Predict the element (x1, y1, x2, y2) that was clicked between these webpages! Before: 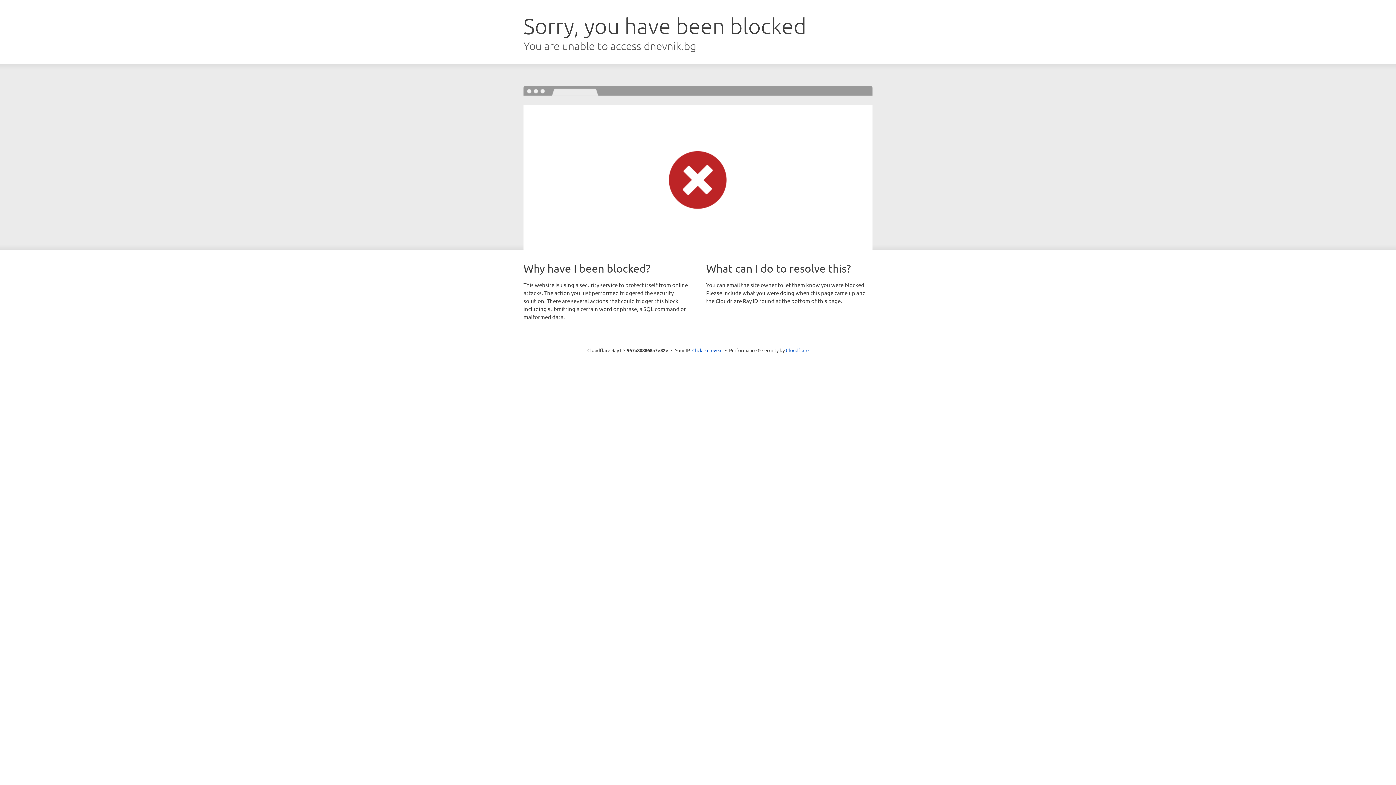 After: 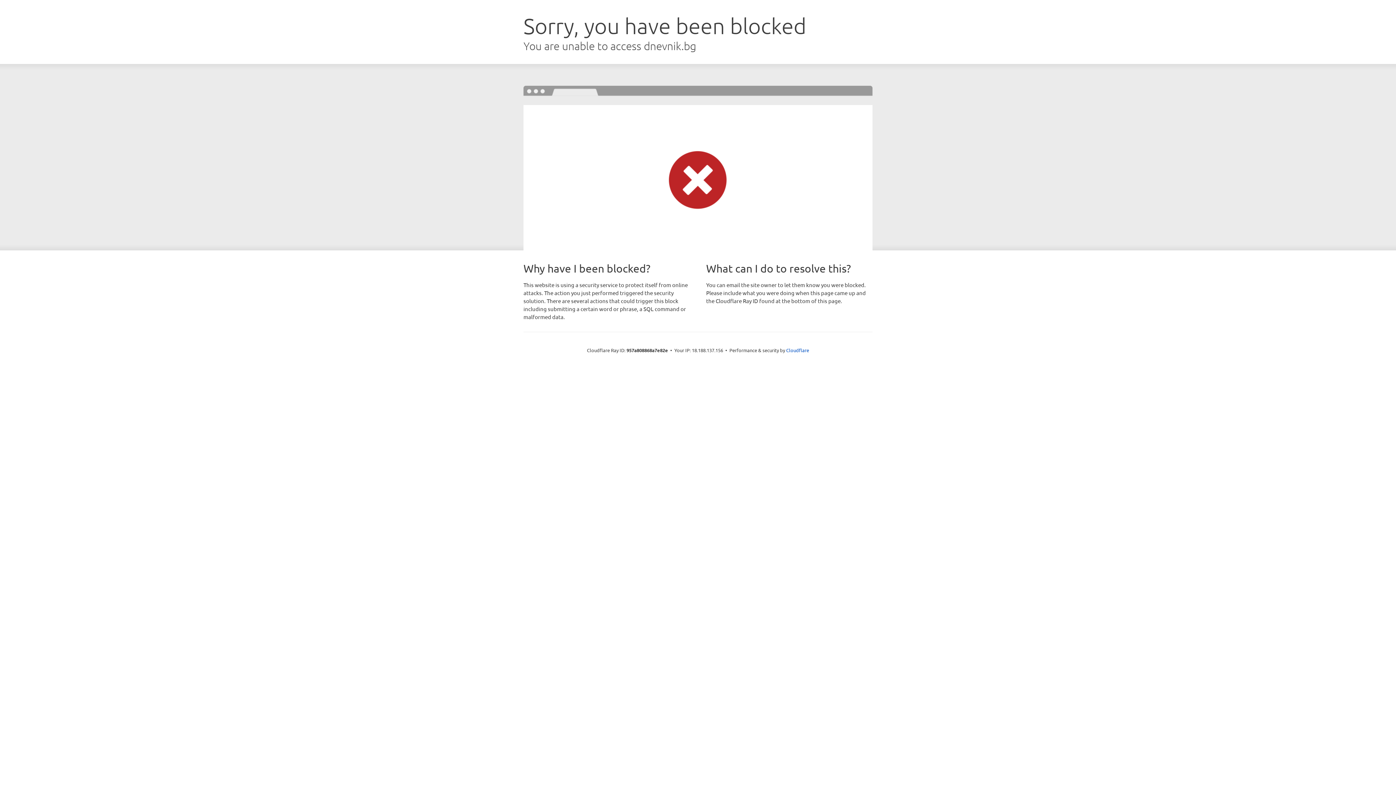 Action: label: Click to reveal bbox: (692, 346, 722, 353)